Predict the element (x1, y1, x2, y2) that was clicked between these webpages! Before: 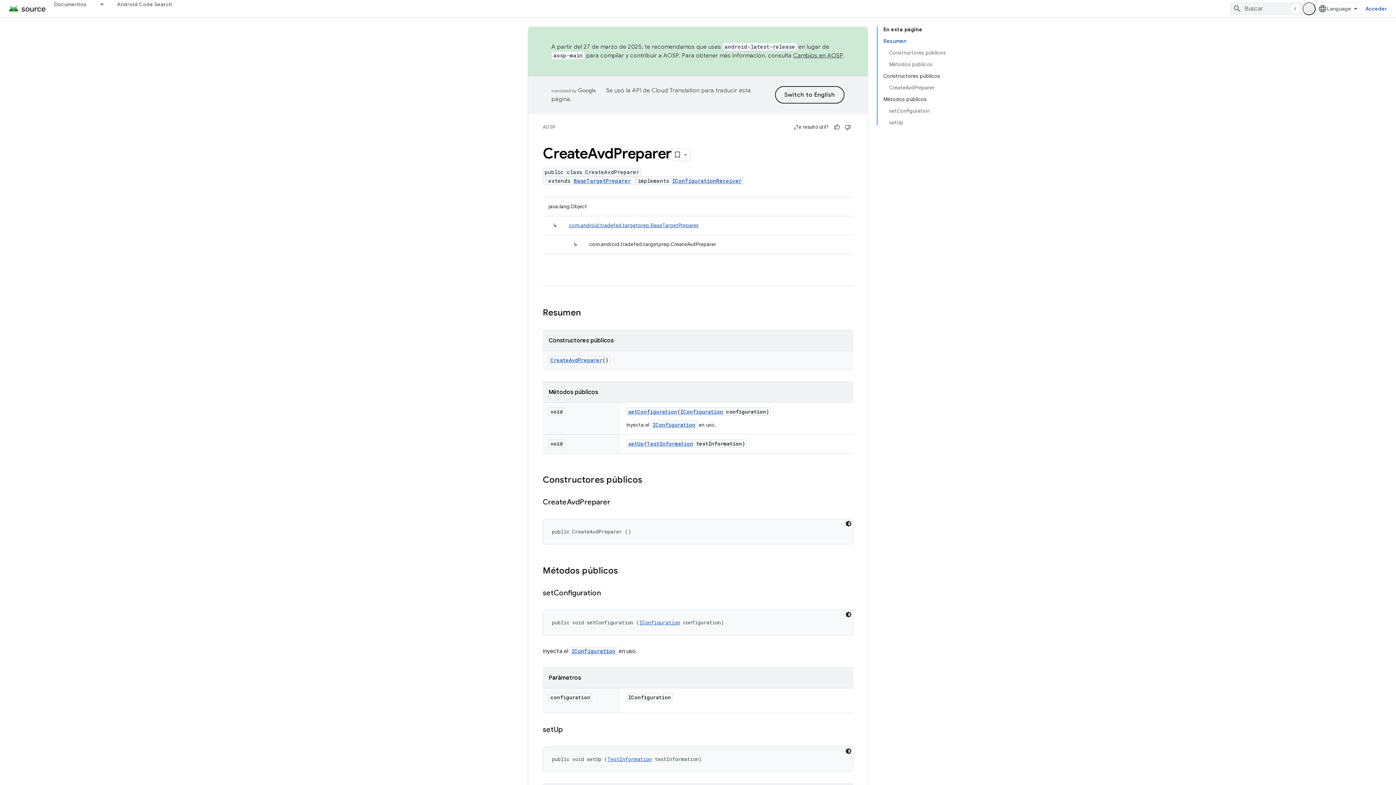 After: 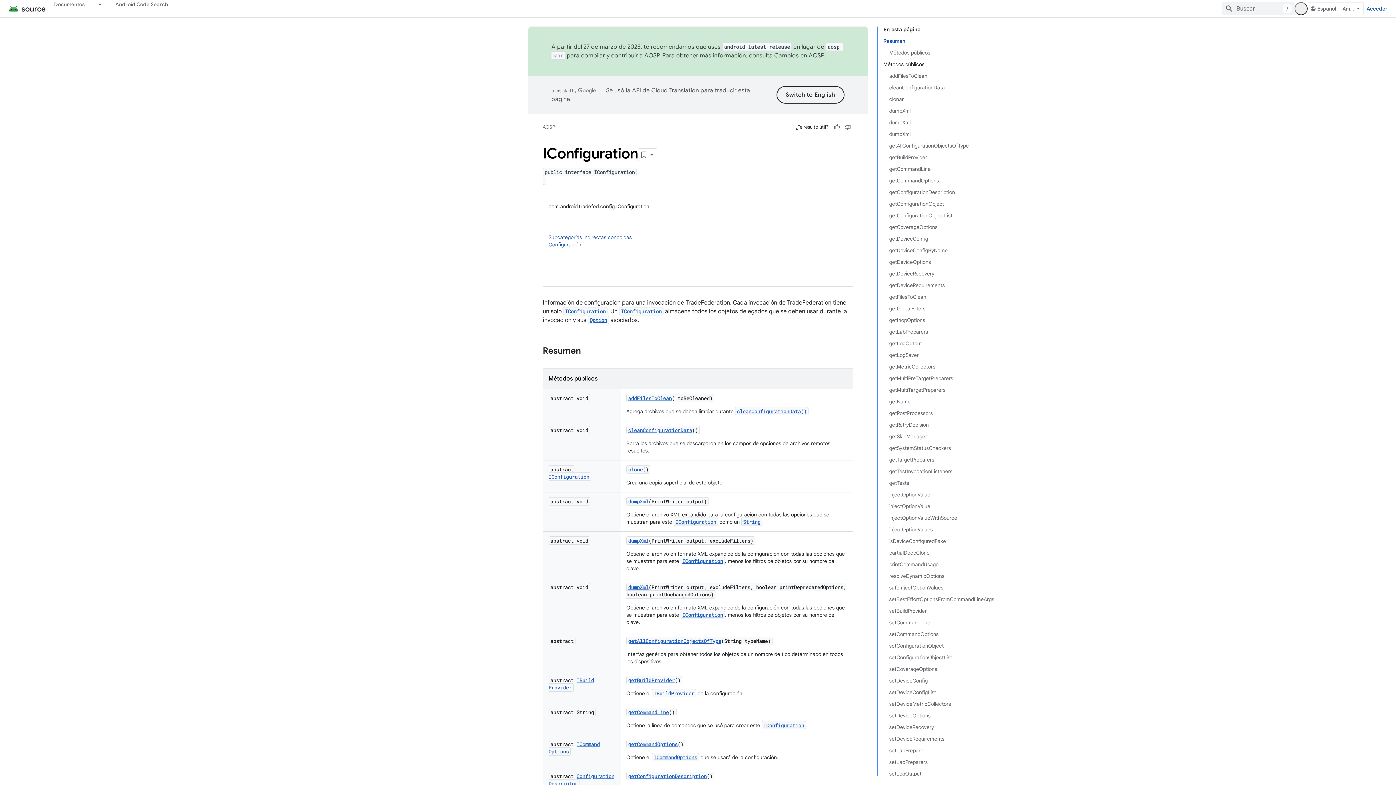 Action: bbox: (639, 619, 680, 626) label: IConfiguration